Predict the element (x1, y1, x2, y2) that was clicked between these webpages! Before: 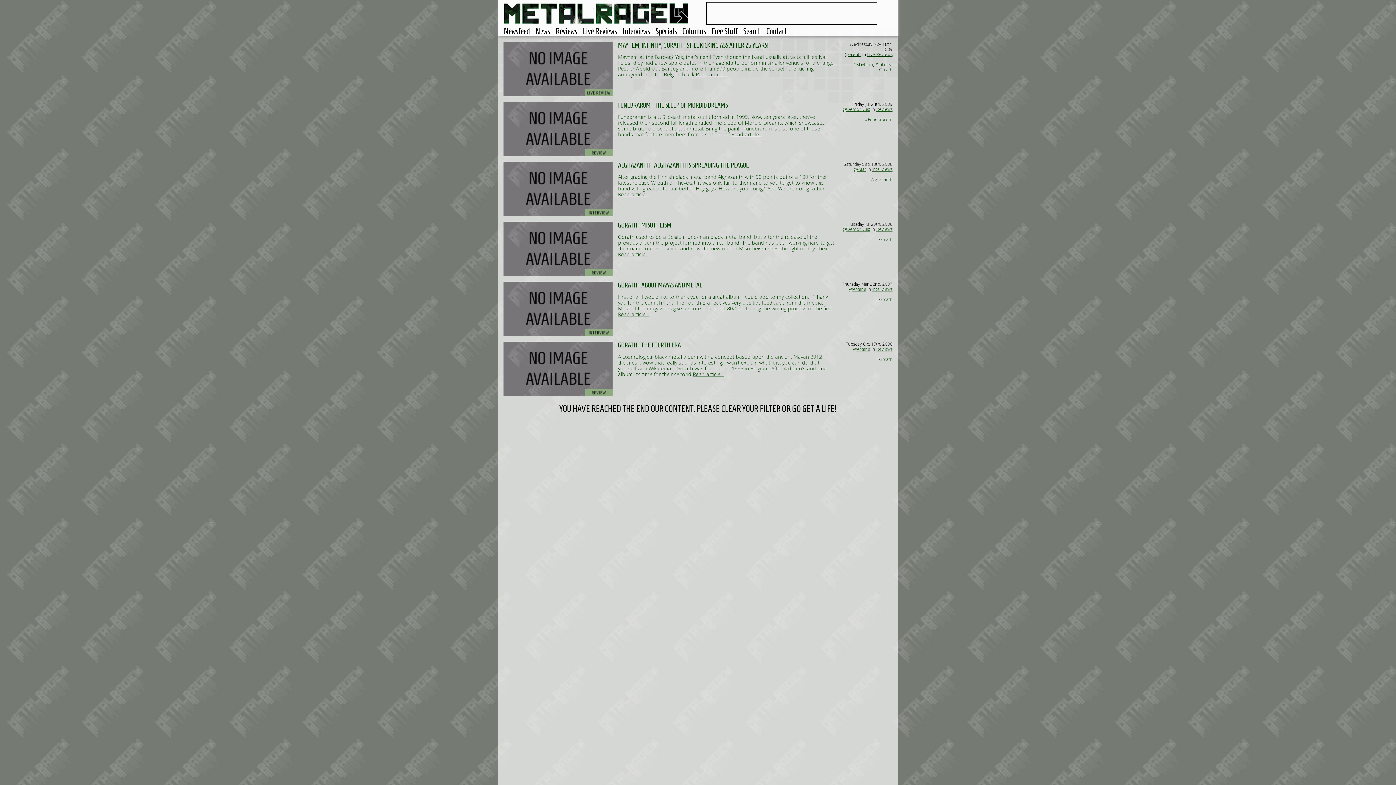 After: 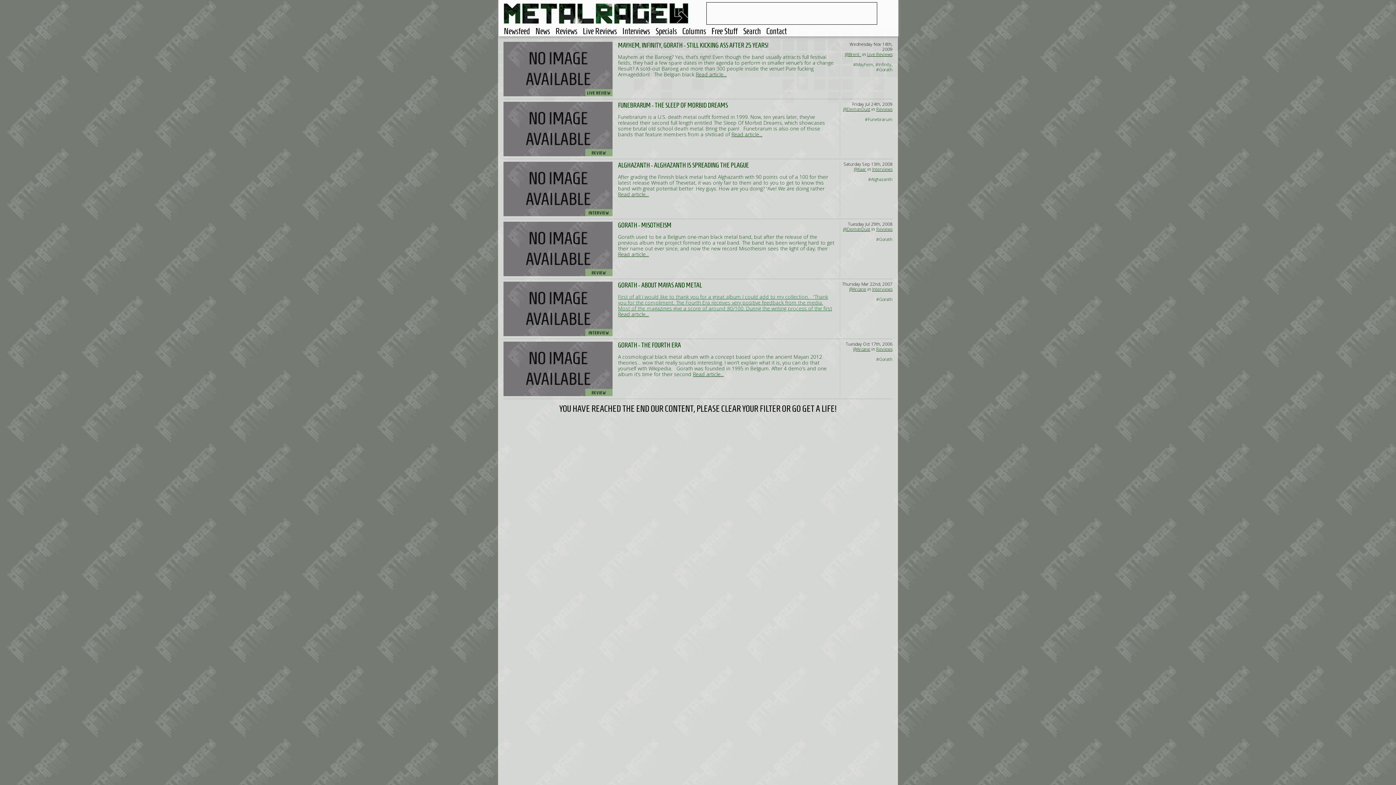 Action: label: First of all I would like to thank you for a great album I could add to my collection.   'Thank you for the compliment. The Fourth Era receives very positive feedback from the media. Most of the magazines give a score of around 80/100. During the writing process of the first  bbox: (618, 293, 832, 312)